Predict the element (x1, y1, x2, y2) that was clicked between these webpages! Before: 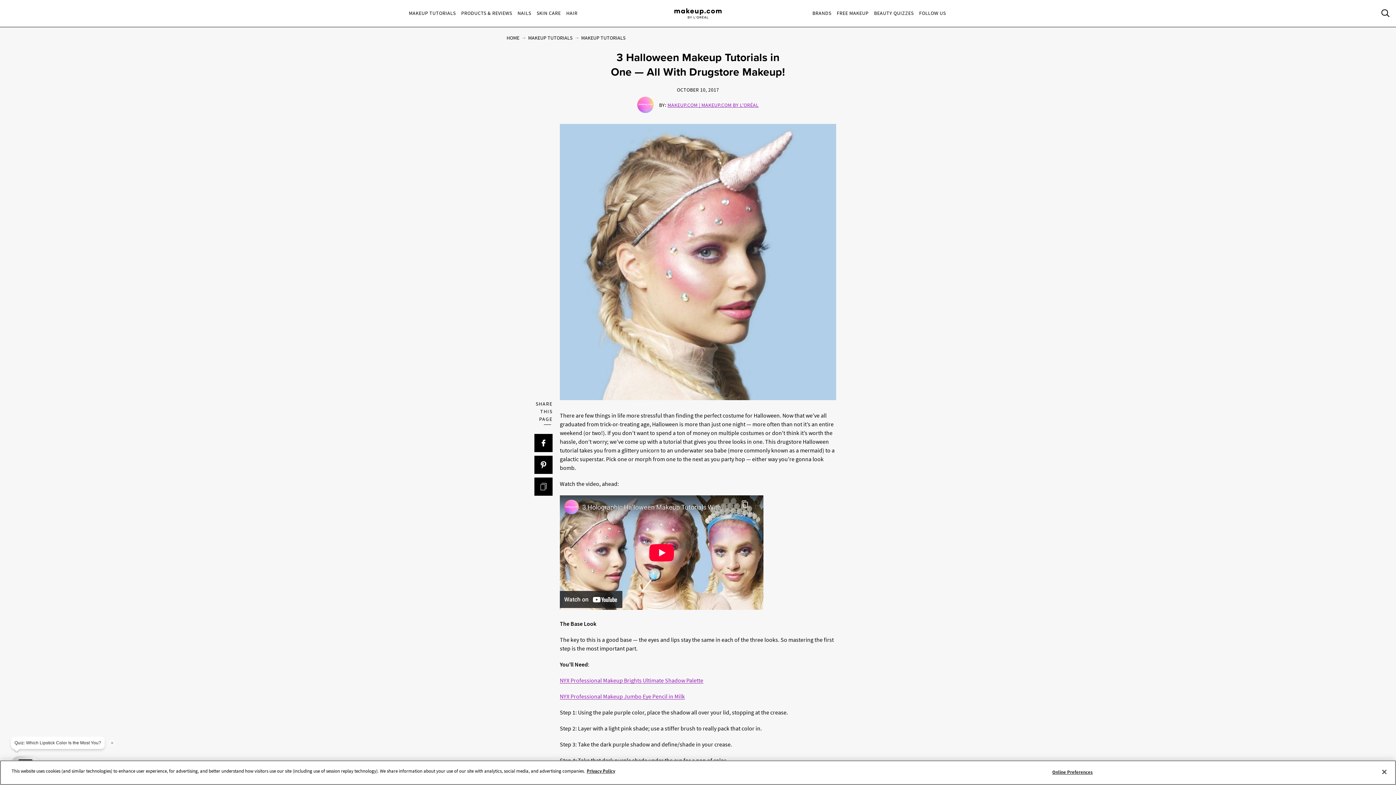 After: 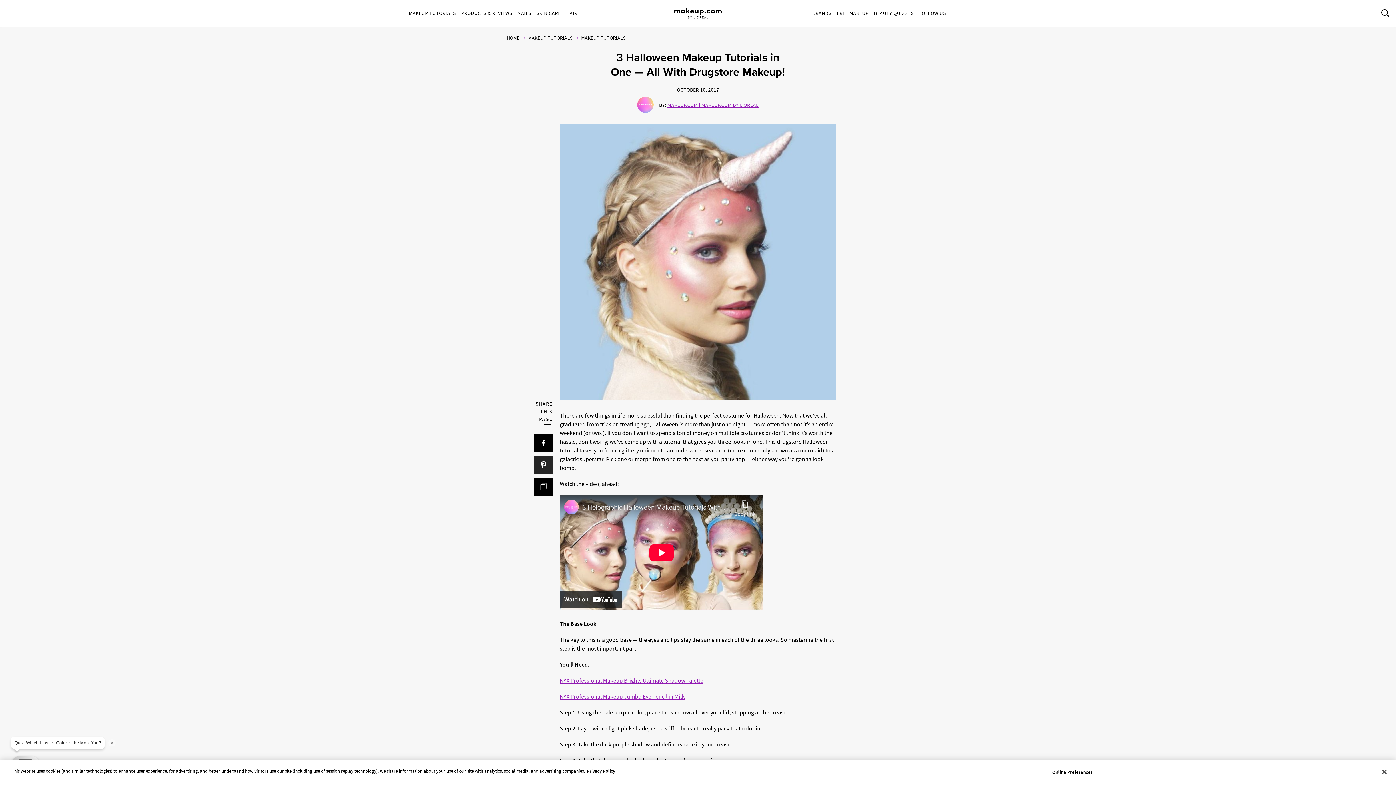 Action: bbox: (534, 456, 552, 474)